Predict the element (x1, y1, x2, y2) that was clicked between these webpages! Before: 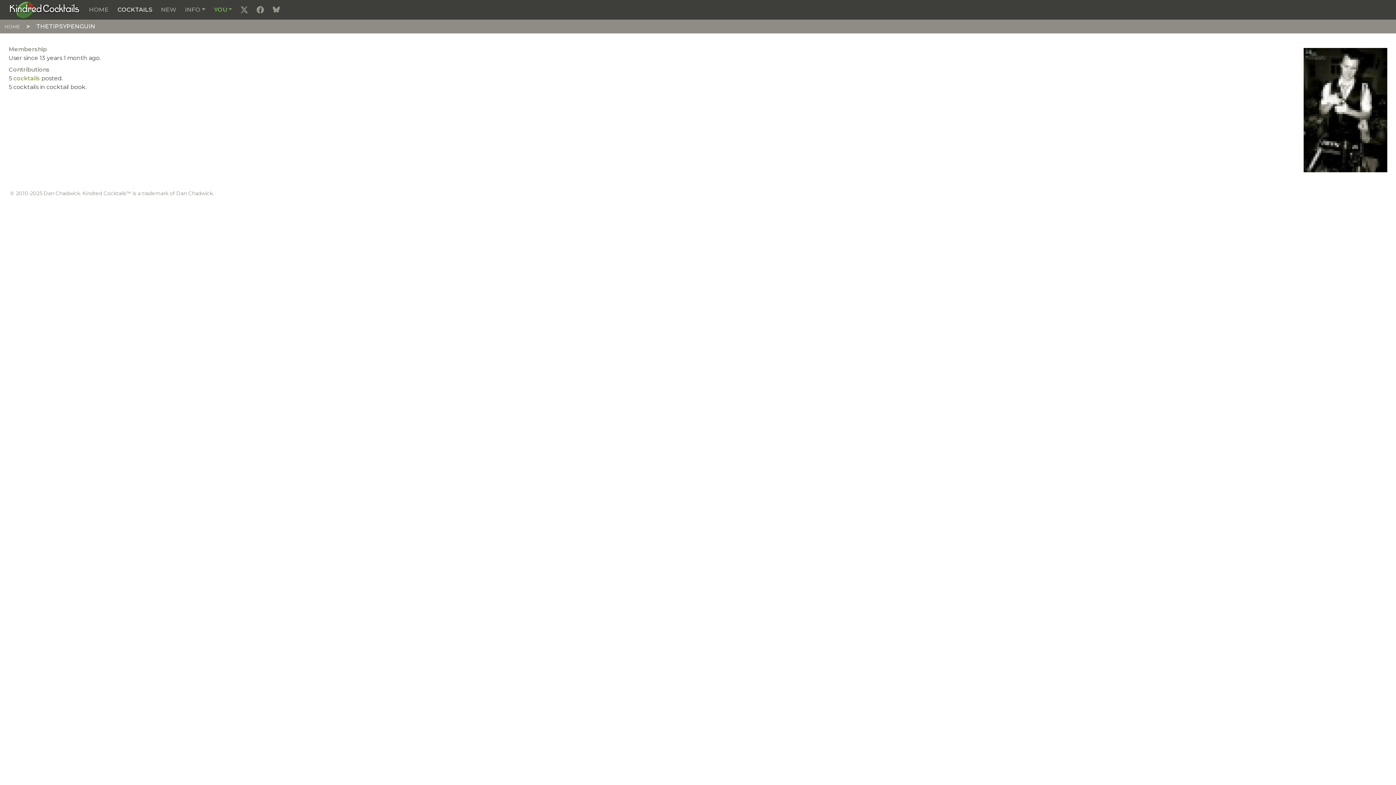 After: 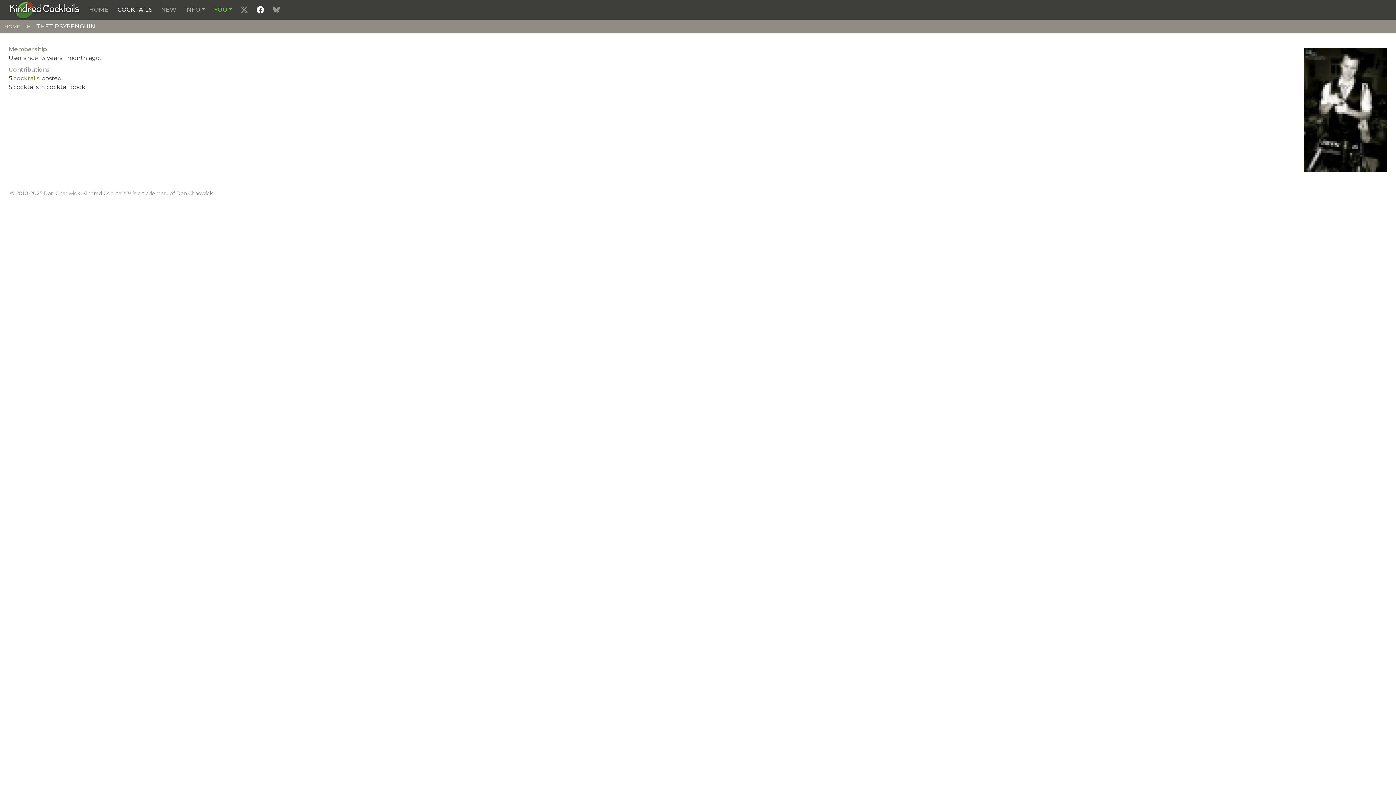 Action: bbox: (252, 0, 268, 19)